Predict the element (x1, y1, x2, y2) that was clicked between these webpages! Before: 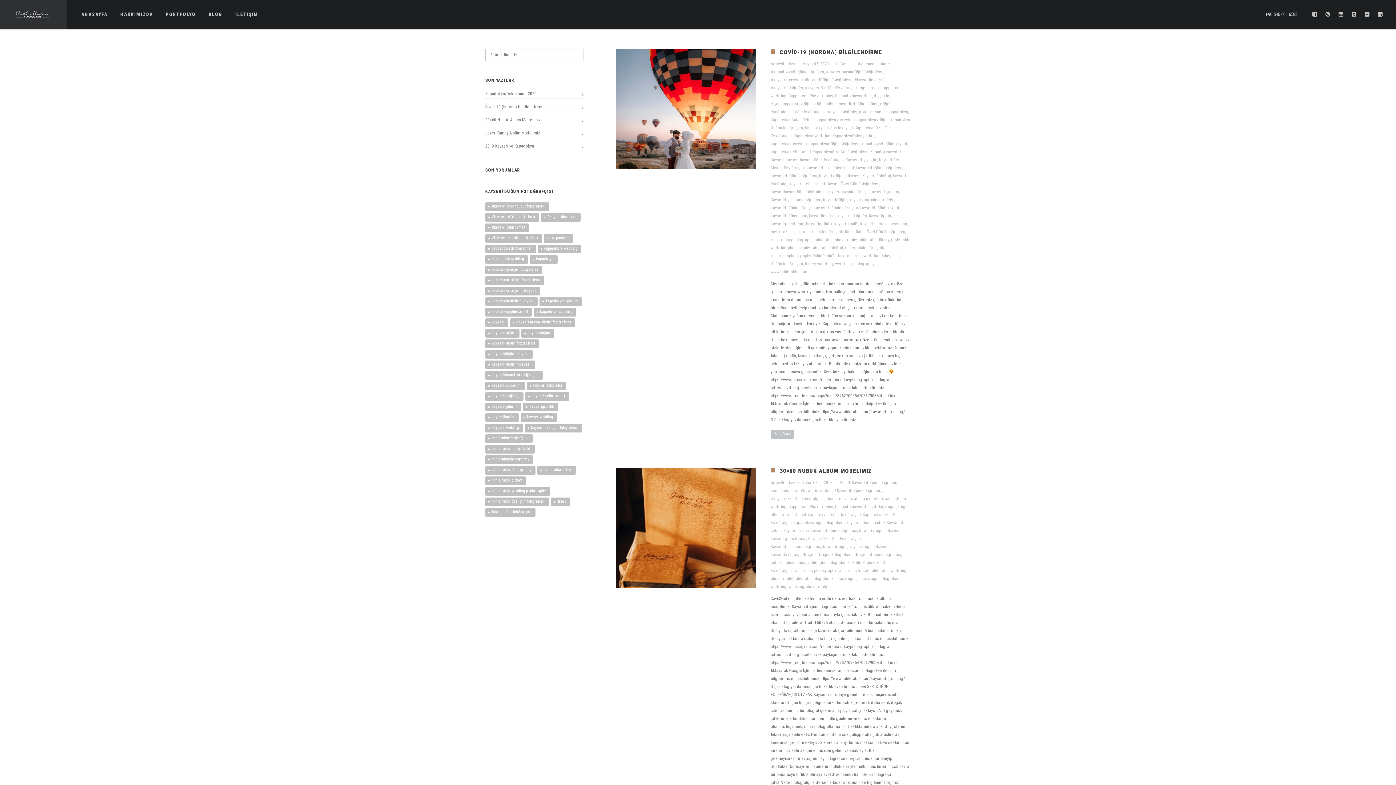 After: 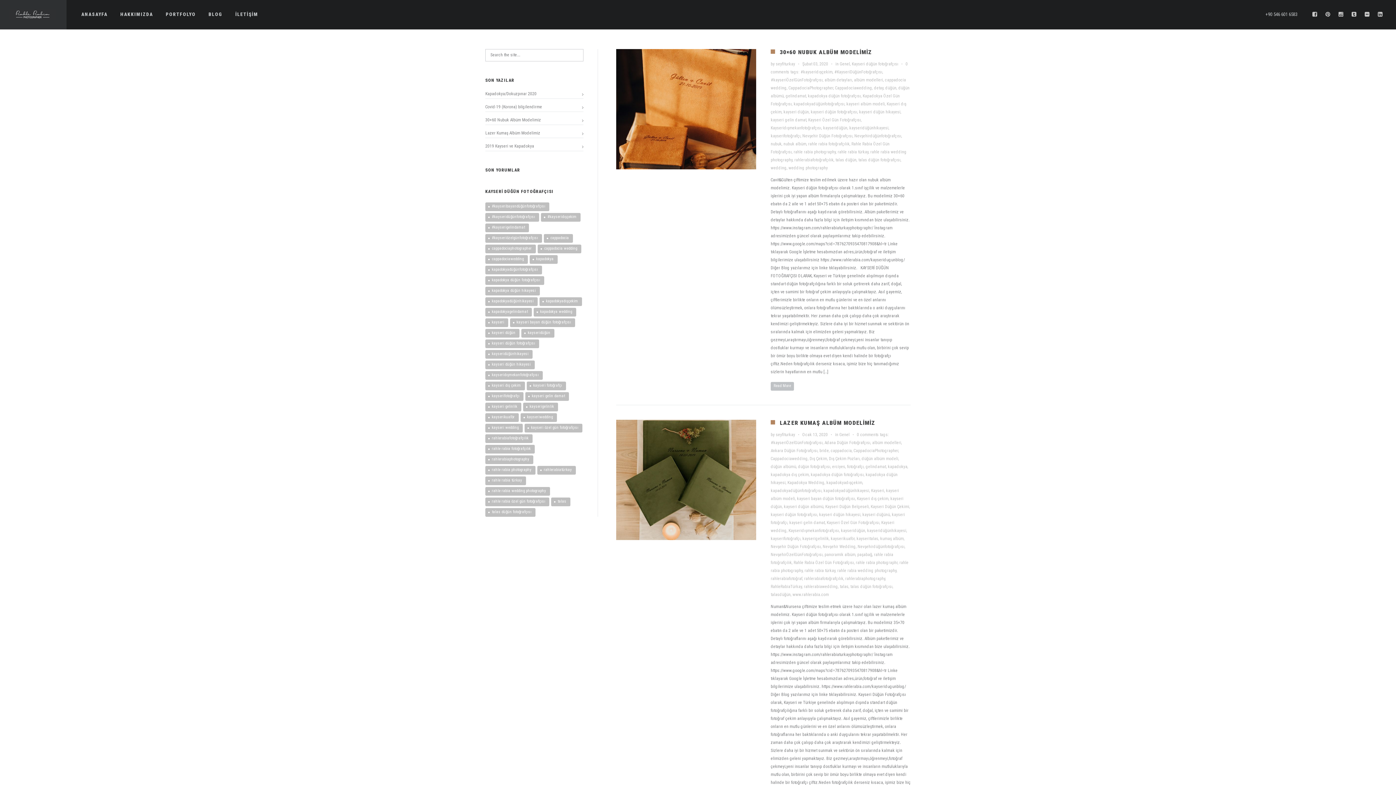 Action: bbox: (854, 496, 883, 501) label: albüm modelleri